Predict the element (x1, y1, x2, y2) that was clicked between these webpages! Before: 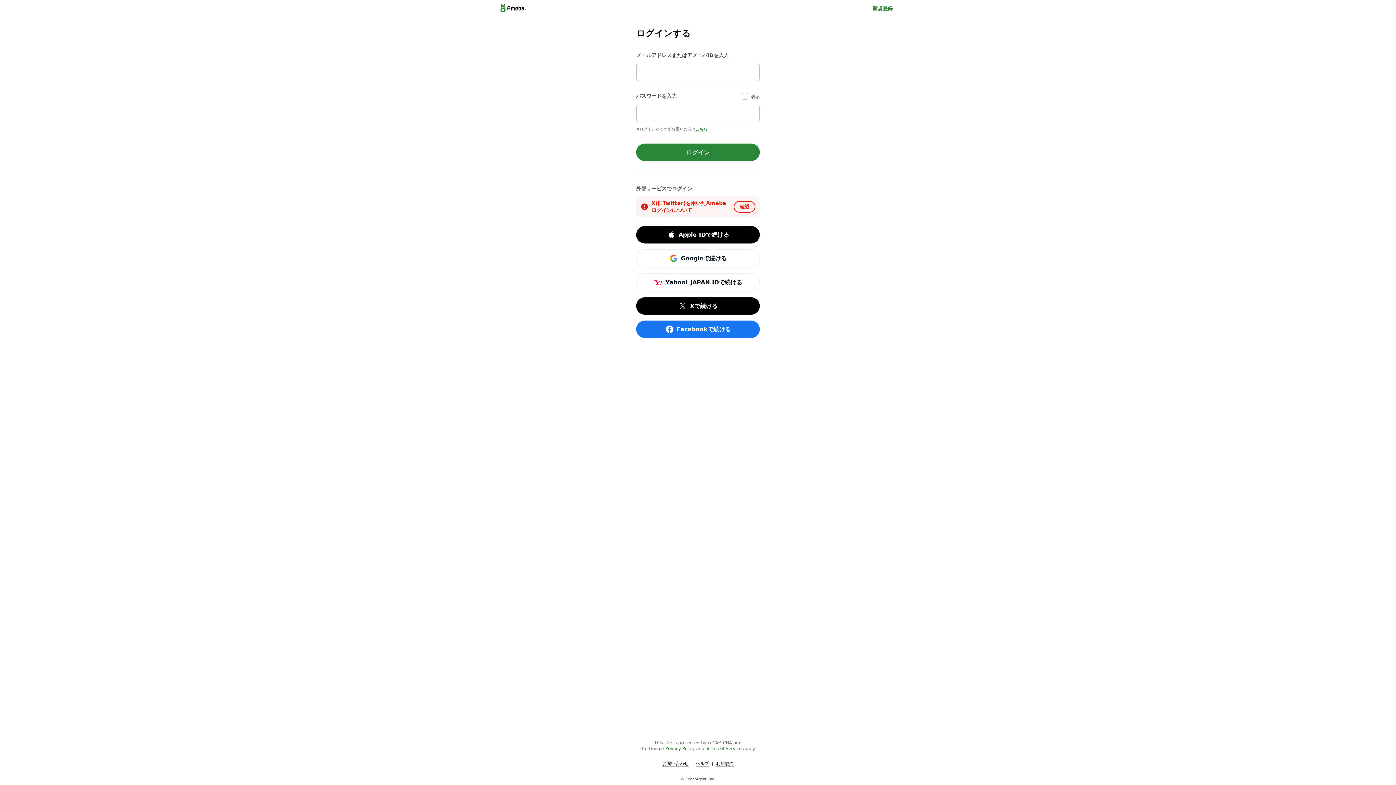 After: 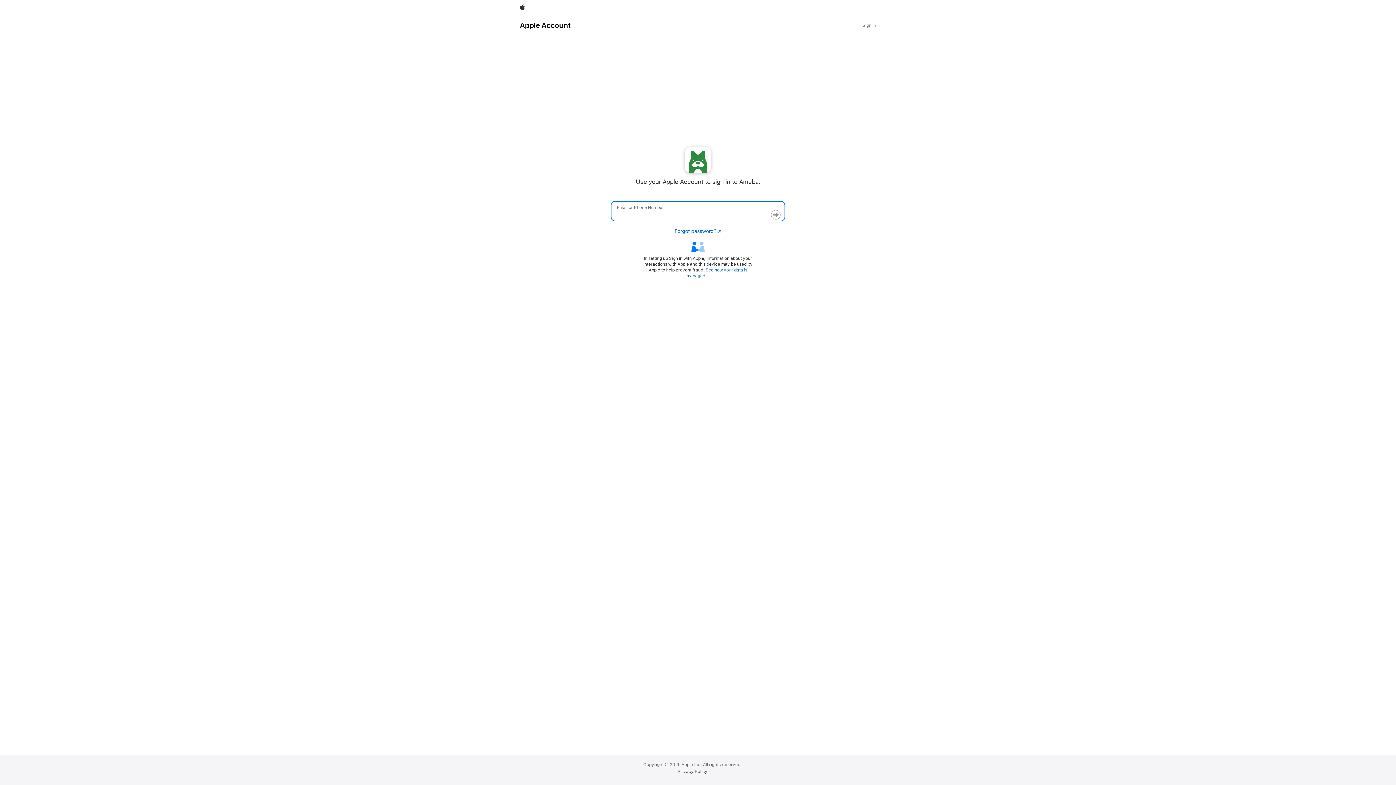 Action: bbox: (636, 226, 760, 243) label: Apple IDで続ける